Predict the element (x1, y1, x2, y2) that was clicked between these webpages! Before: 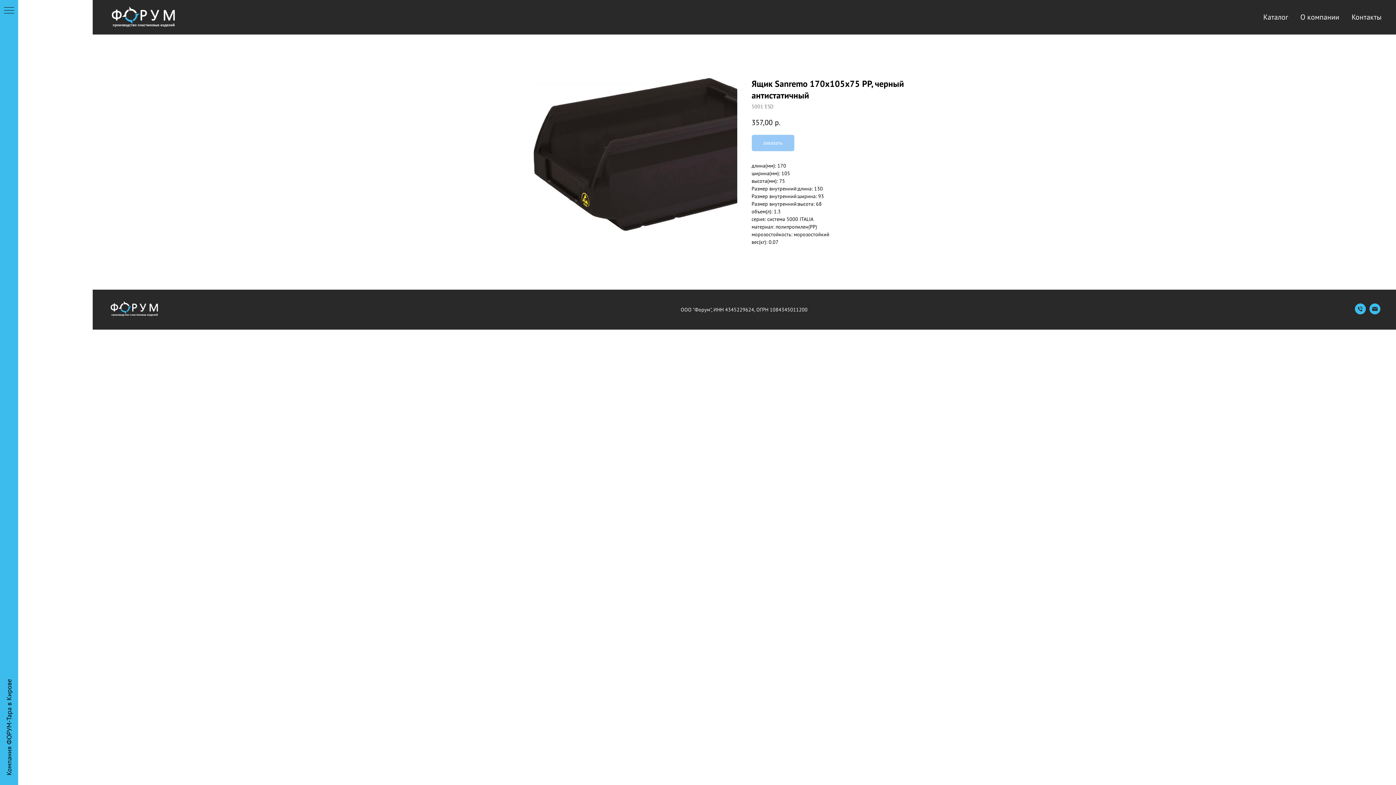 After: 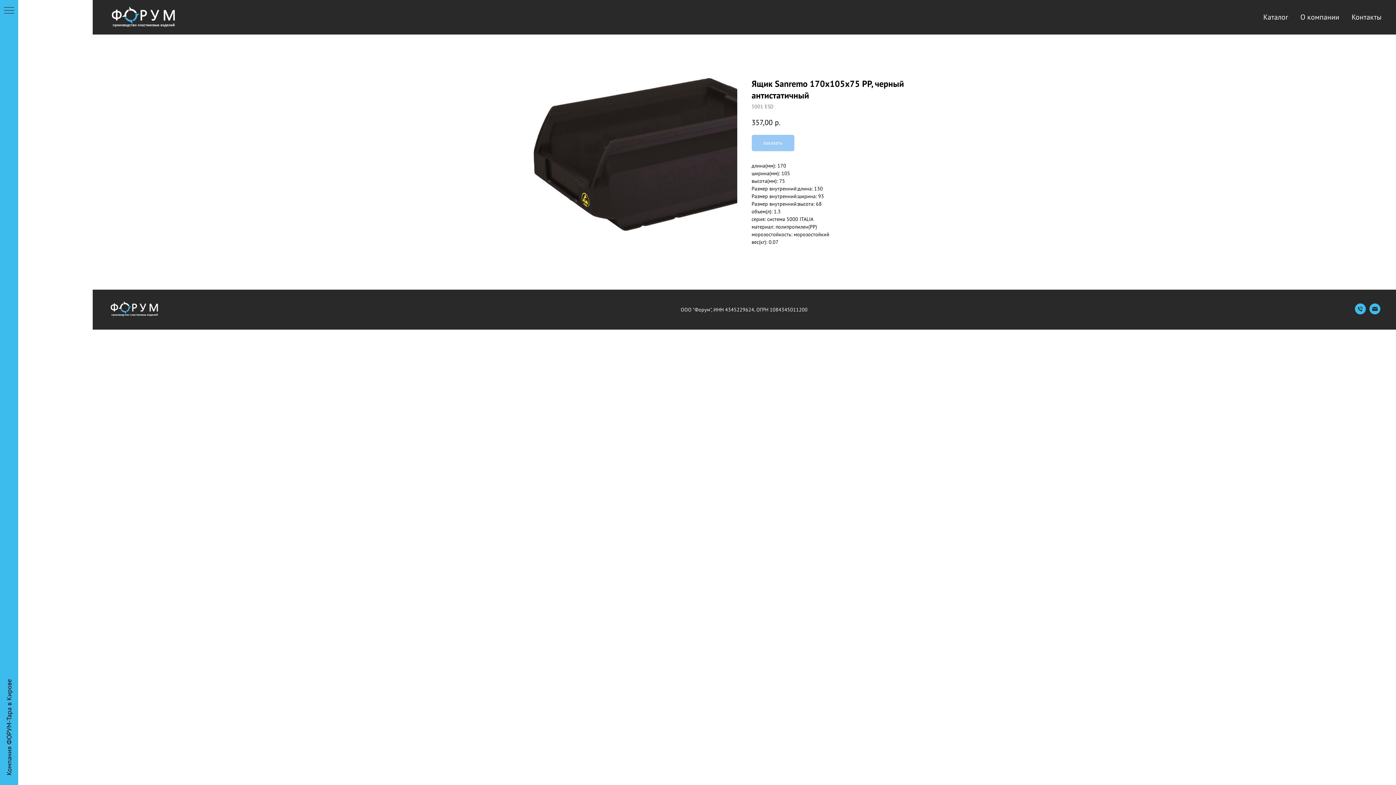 Action: label: Телефон bbox: (1355, 309, 1366, 315)